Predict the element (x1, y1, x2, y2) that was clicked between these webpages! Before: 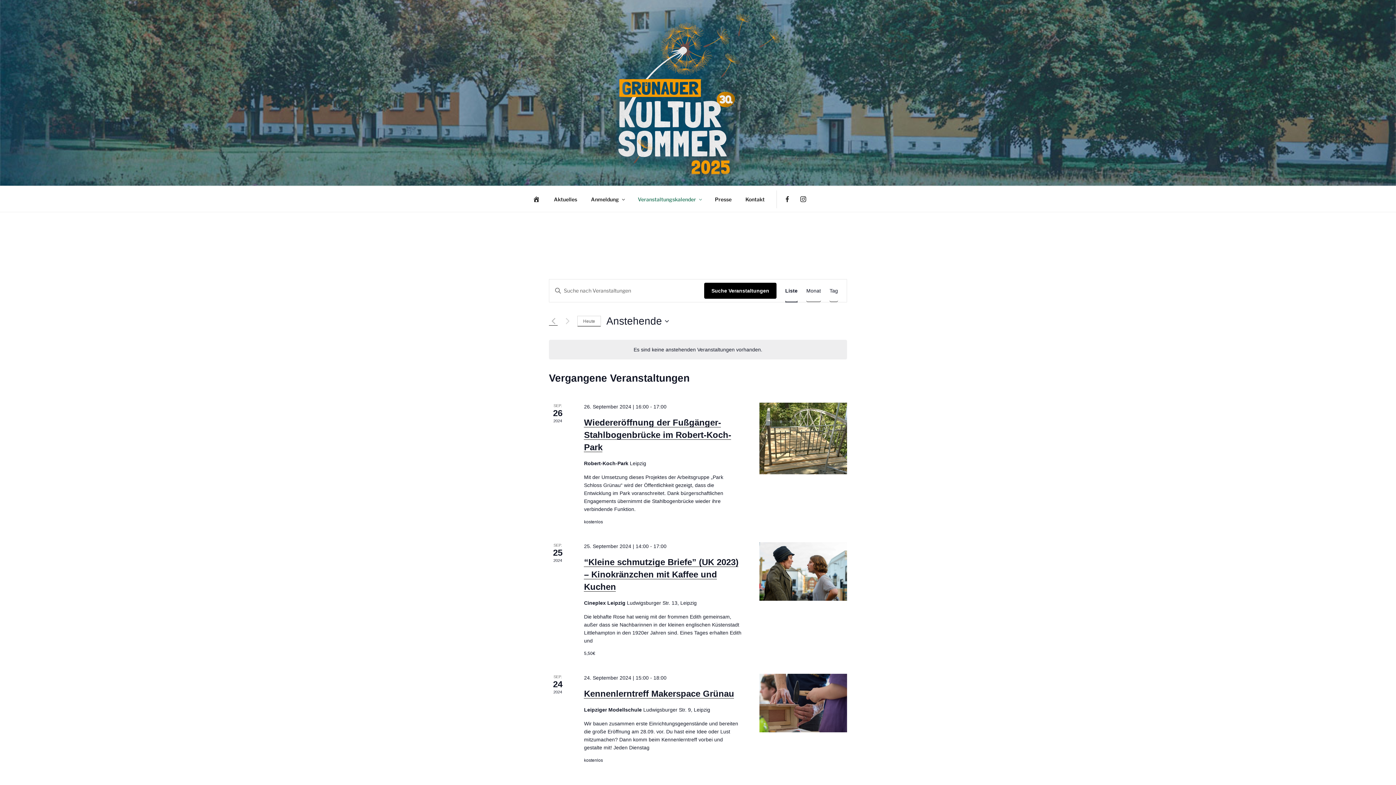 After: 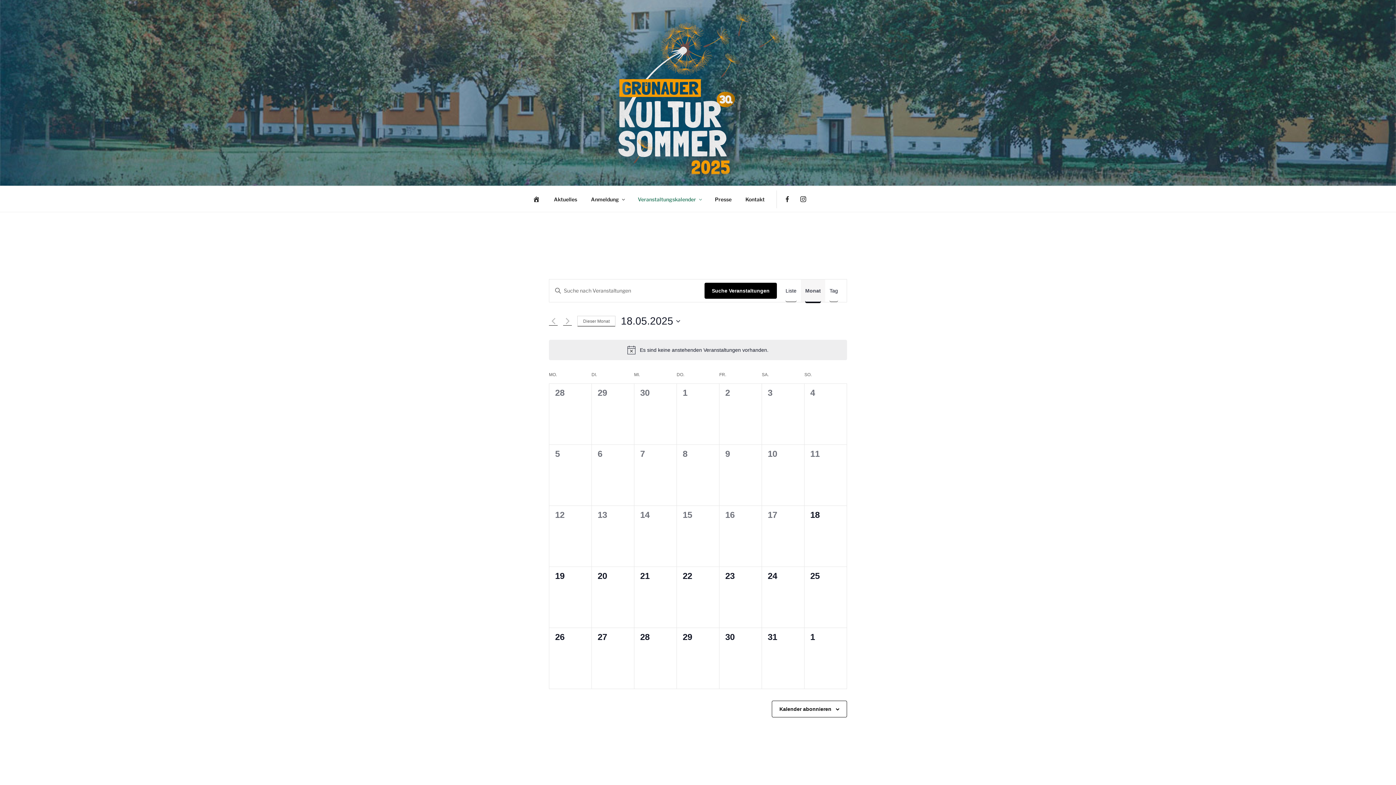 Action: bbox: (806, 279, 821, 302) label: Monat